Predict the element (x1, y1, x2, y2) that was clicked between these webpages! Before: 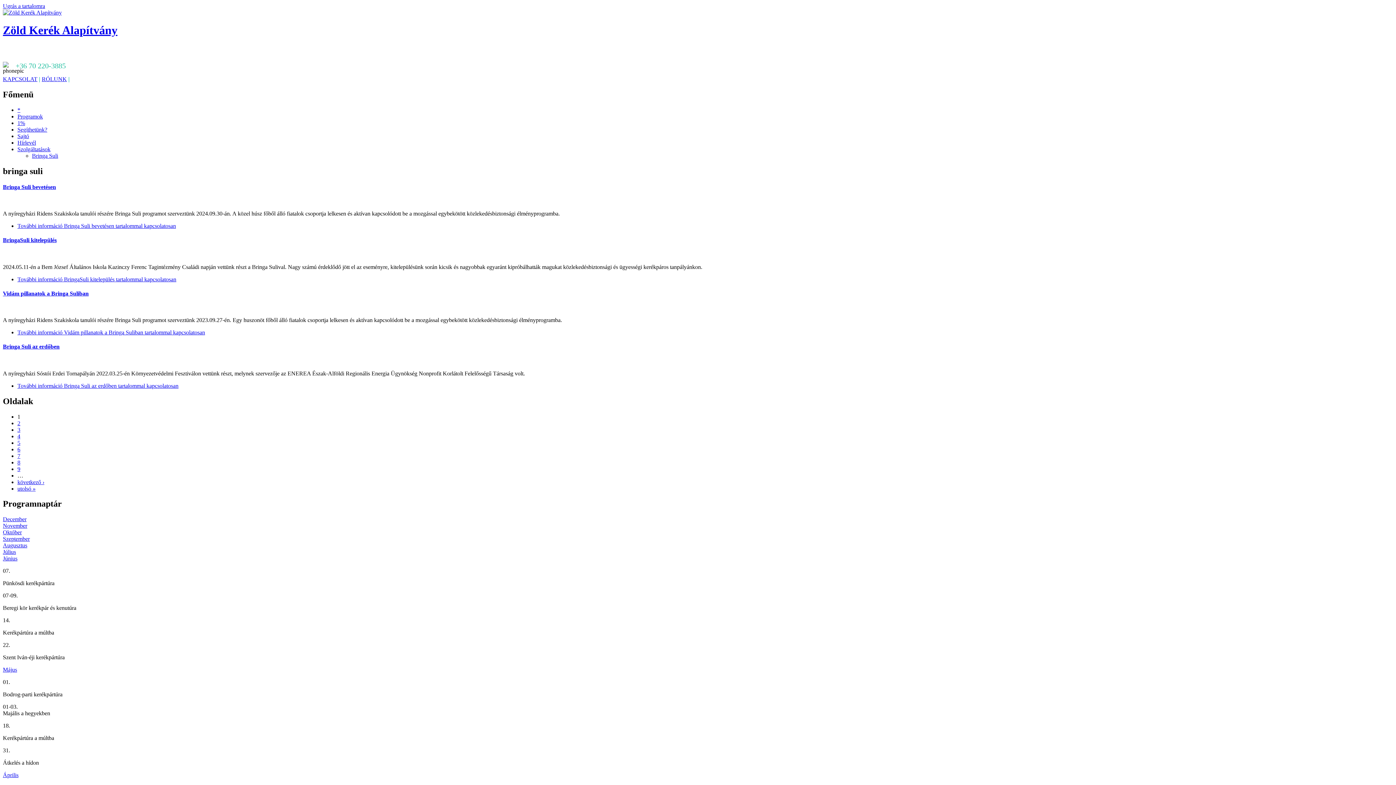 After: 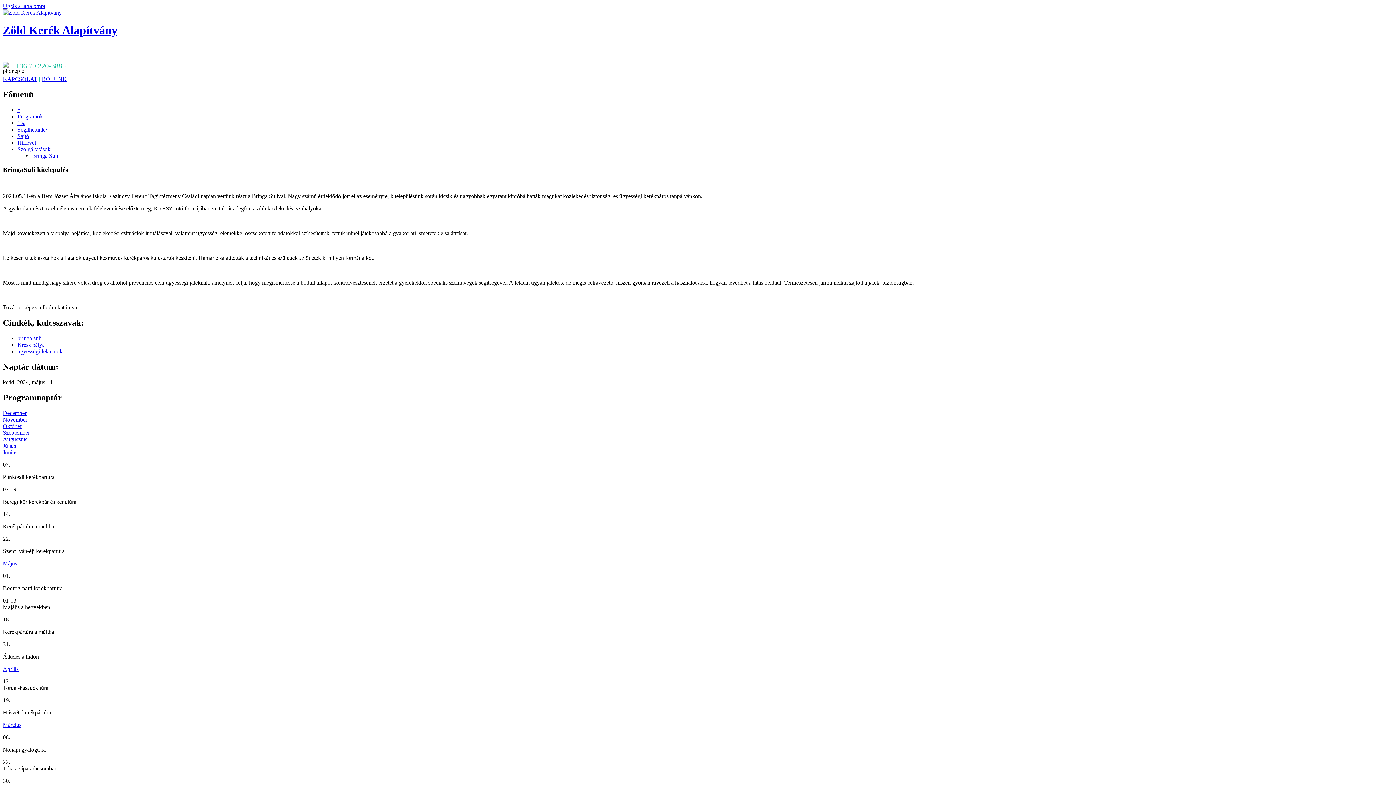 Action: bbox: (2, 237, 56, 243) label: BringaSuli kitelepülés